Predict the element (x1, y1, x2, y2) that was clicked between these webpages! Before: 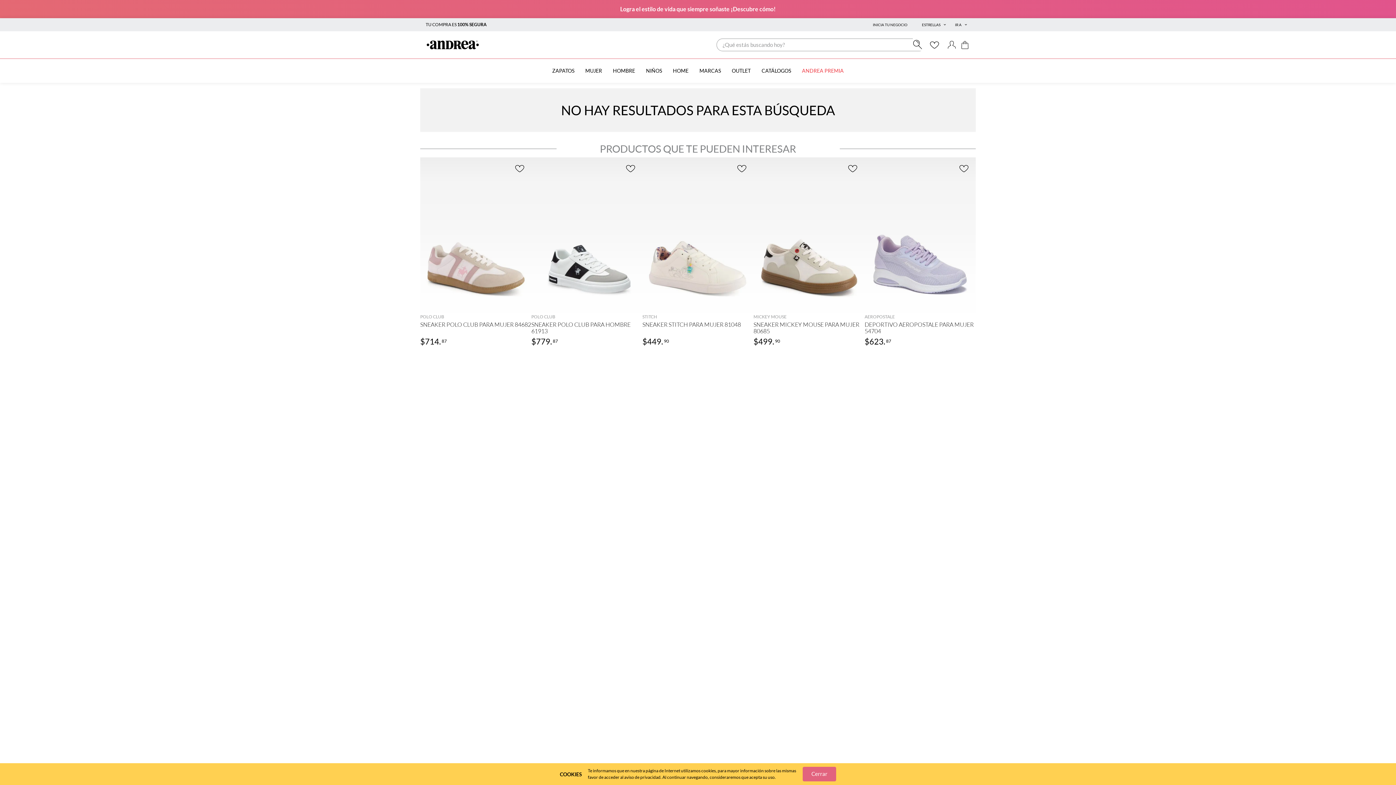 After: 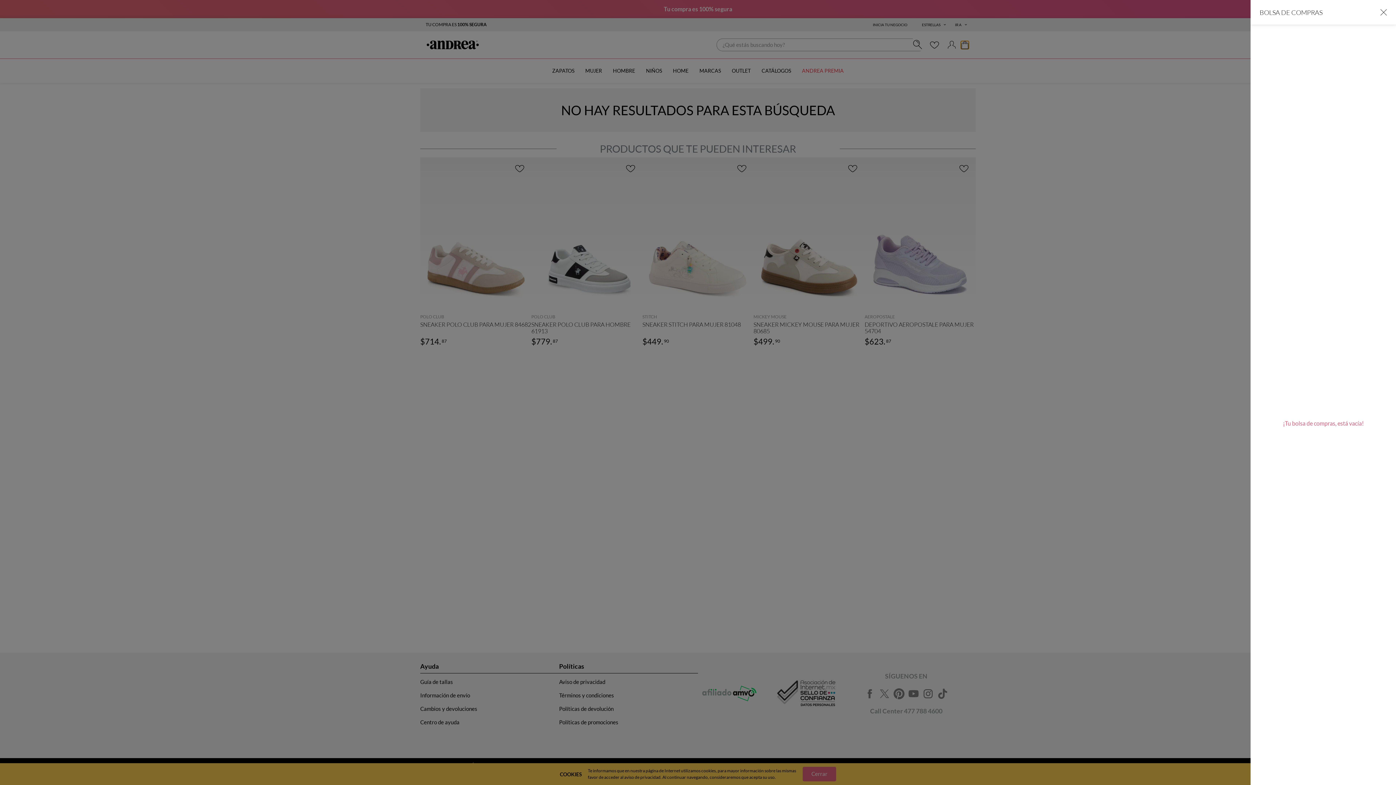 Action: bbox: (961, 40, 969, 48)